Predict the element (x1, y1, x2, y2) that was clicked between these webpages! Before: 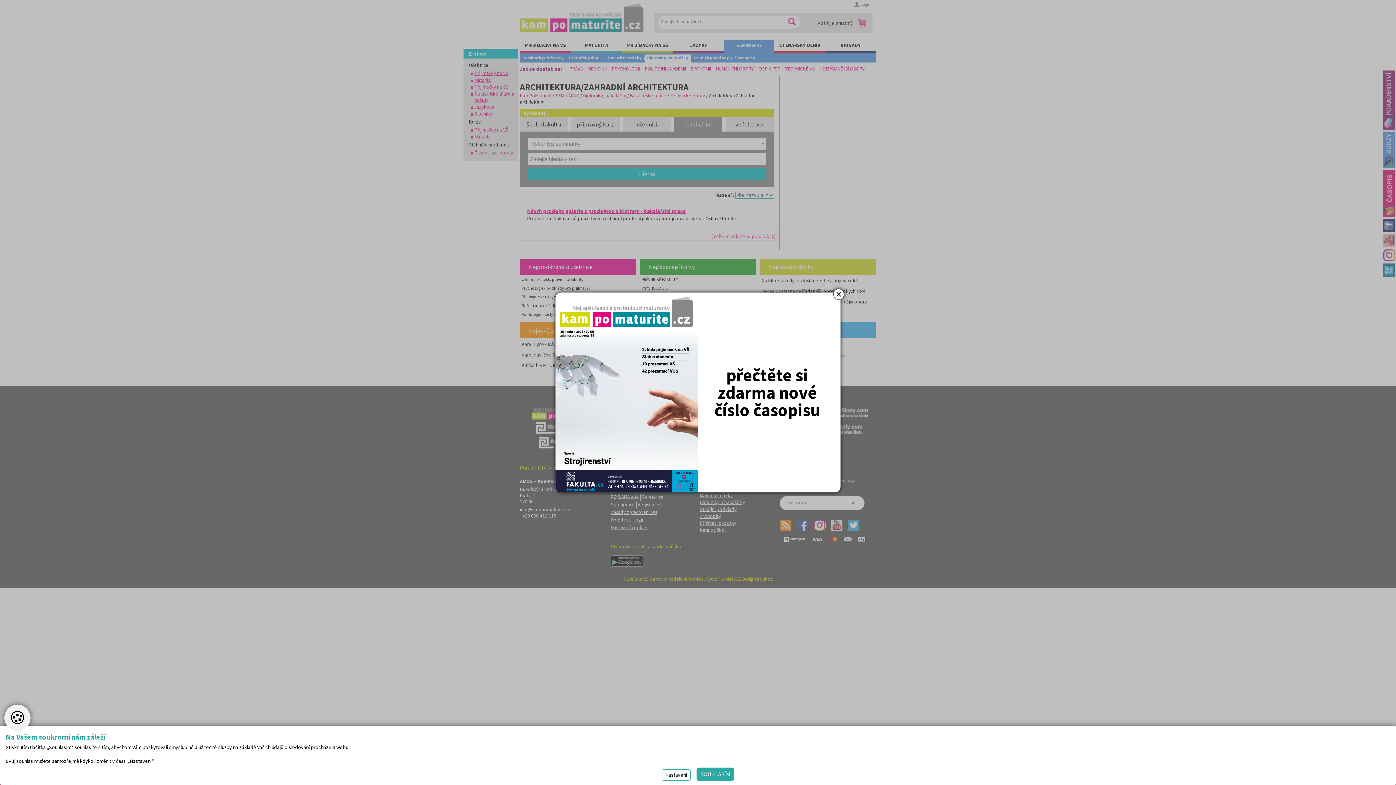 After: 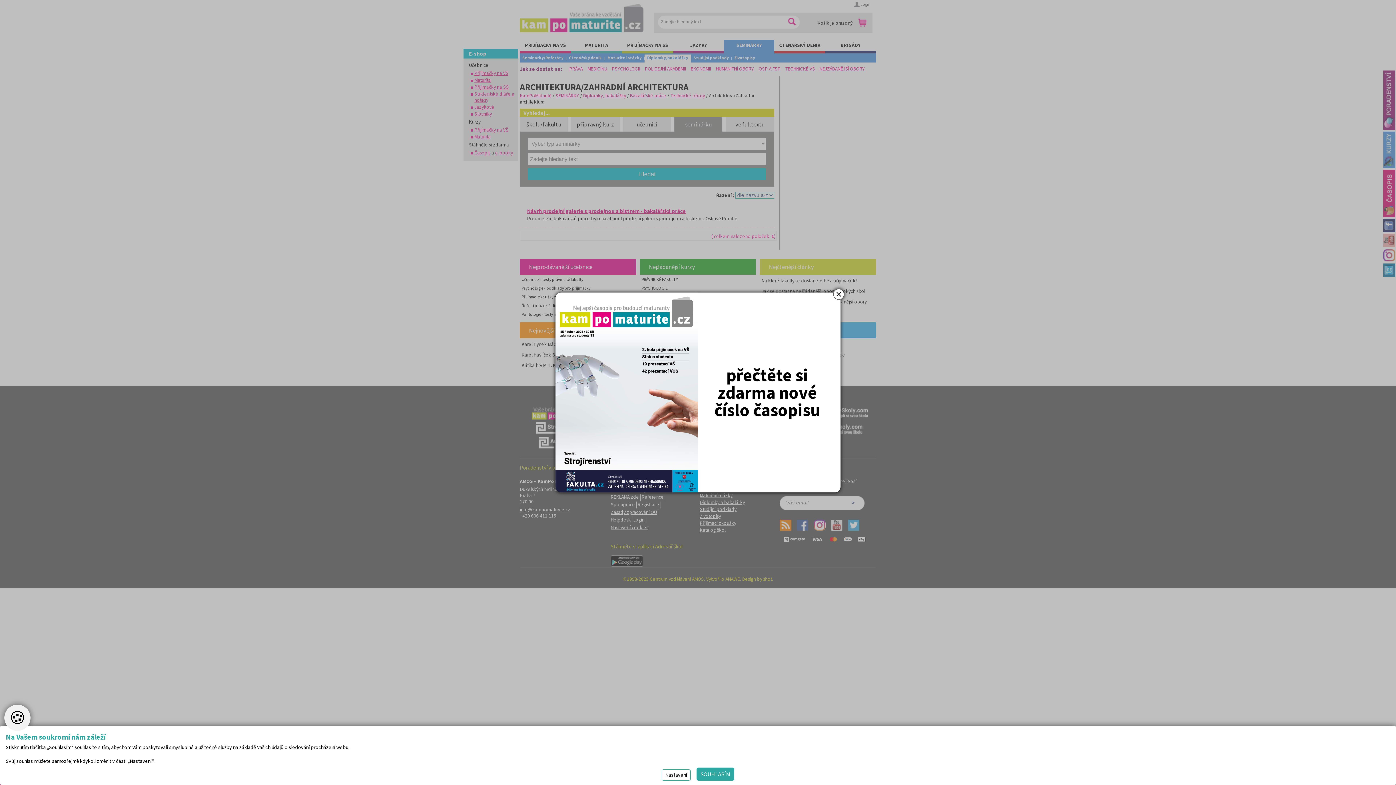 Action: bbox: (555, 292, 840, 492)